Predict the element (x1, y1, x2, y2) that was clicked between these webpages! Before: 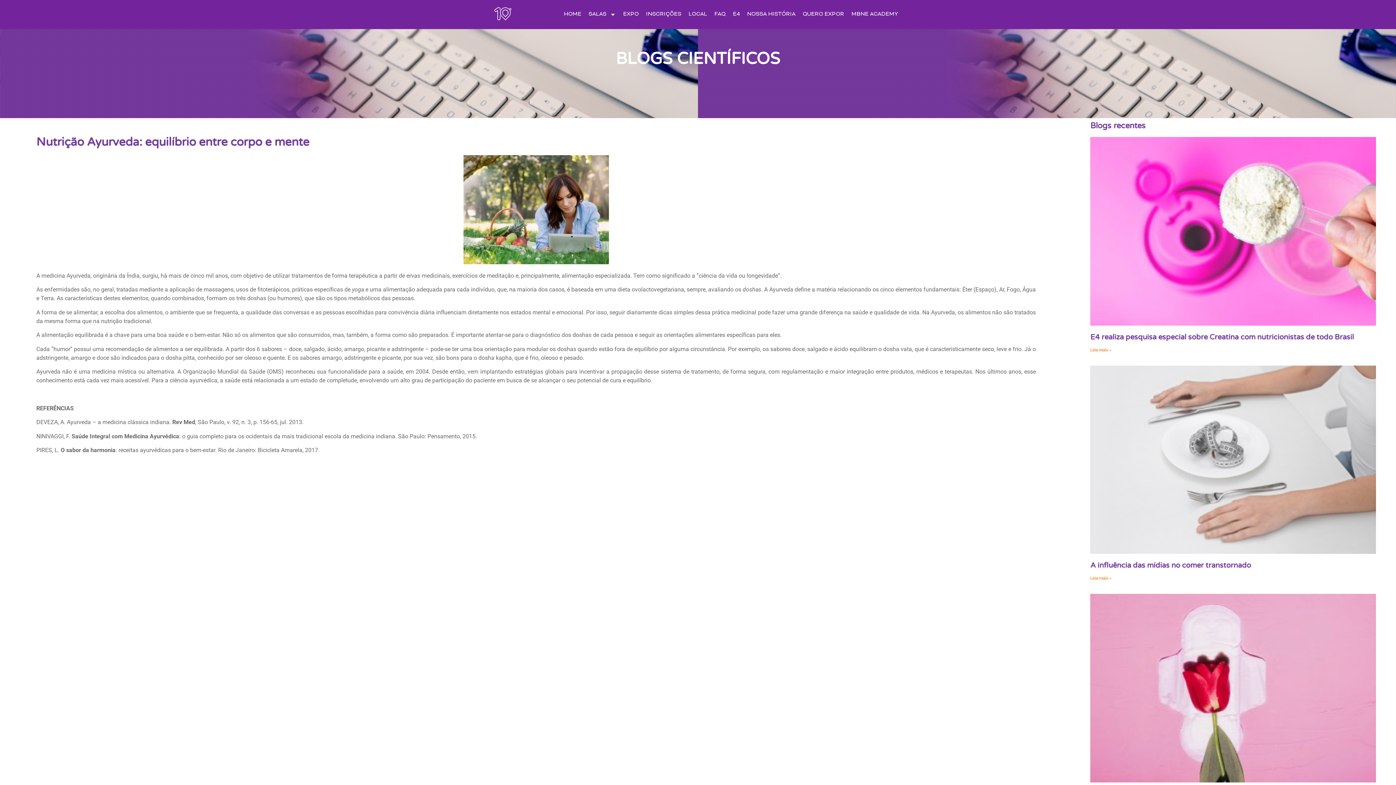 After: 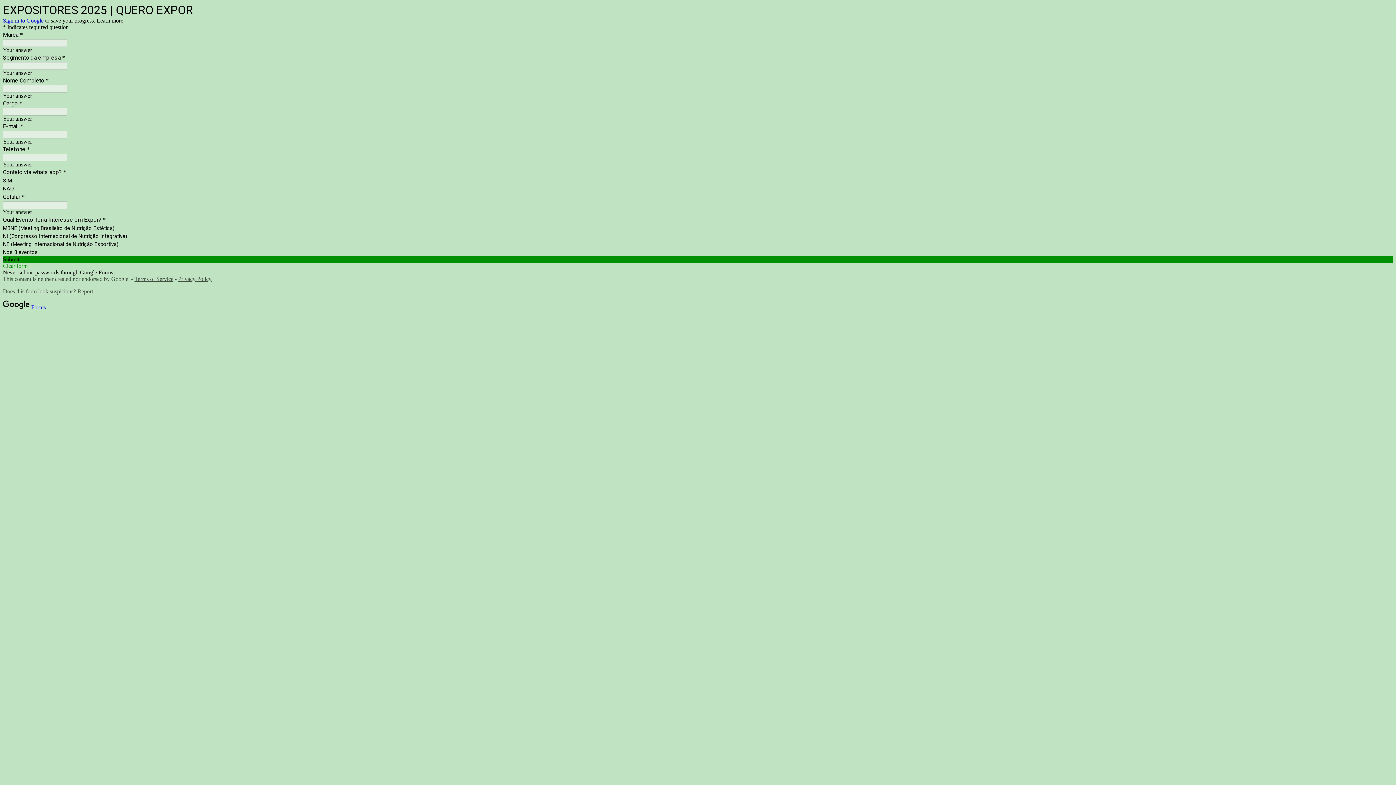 Action: label: QUERO EXPOR bbox: (799, 7, 848, 21)